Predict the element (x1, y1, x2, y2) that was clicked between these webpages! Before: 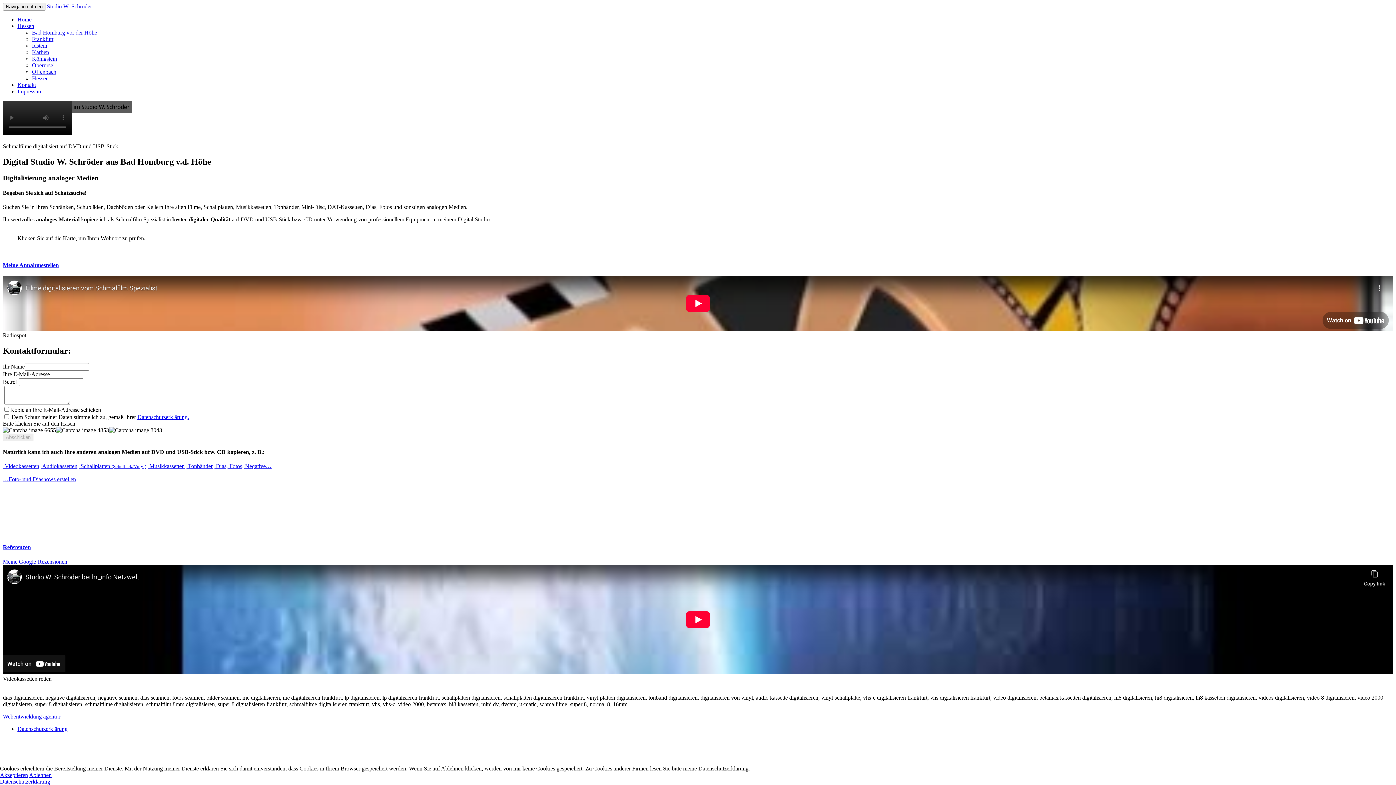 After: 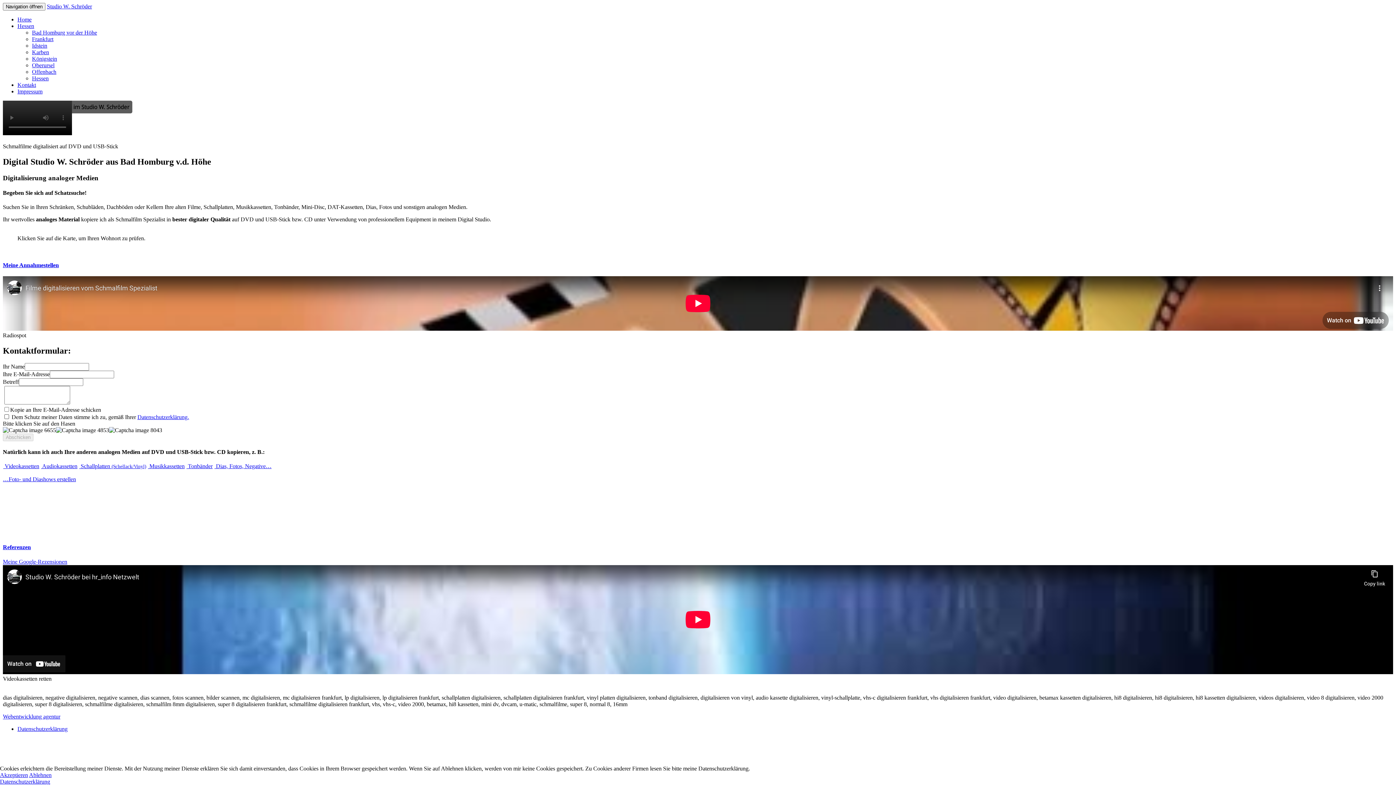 Action: bbox: (137, 414, 189, 420) label: Datenschutzerklärung.